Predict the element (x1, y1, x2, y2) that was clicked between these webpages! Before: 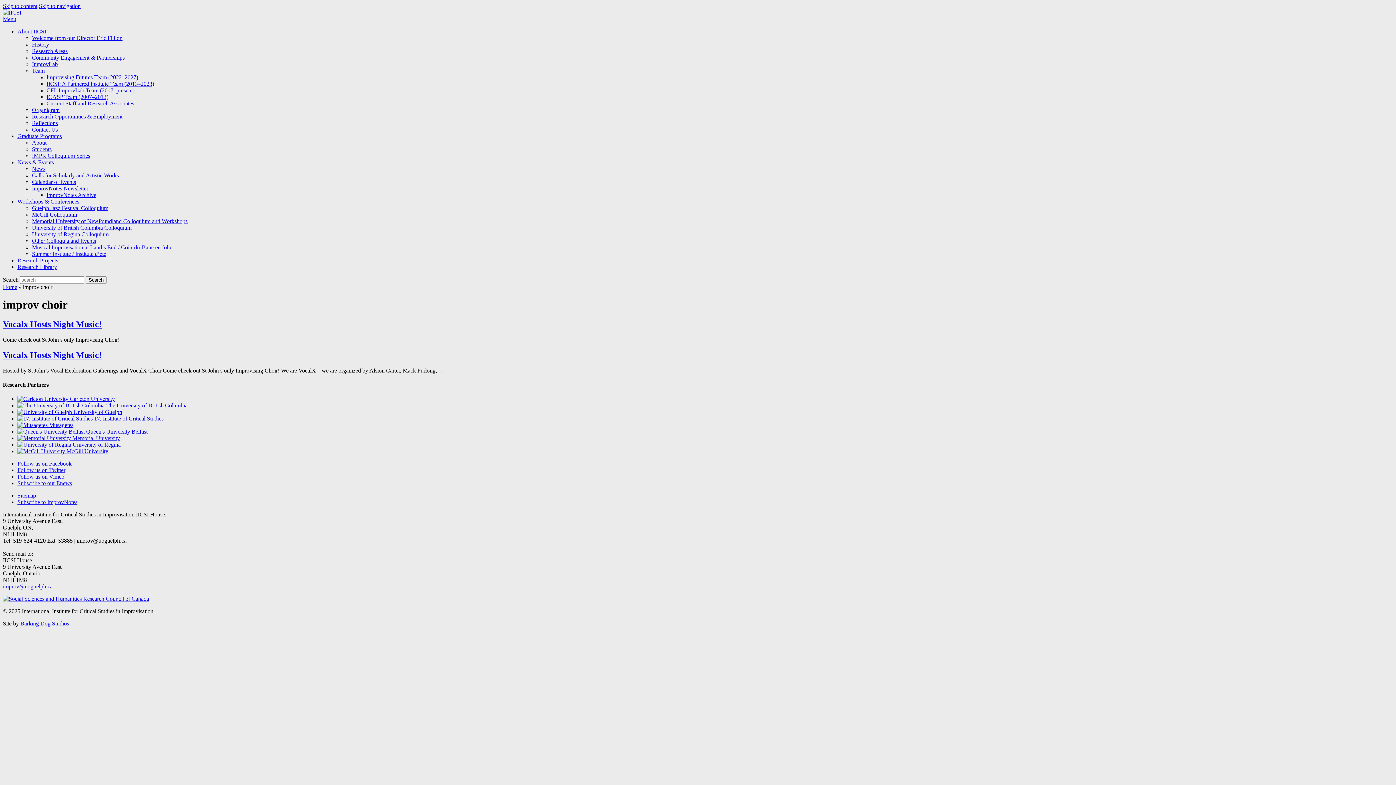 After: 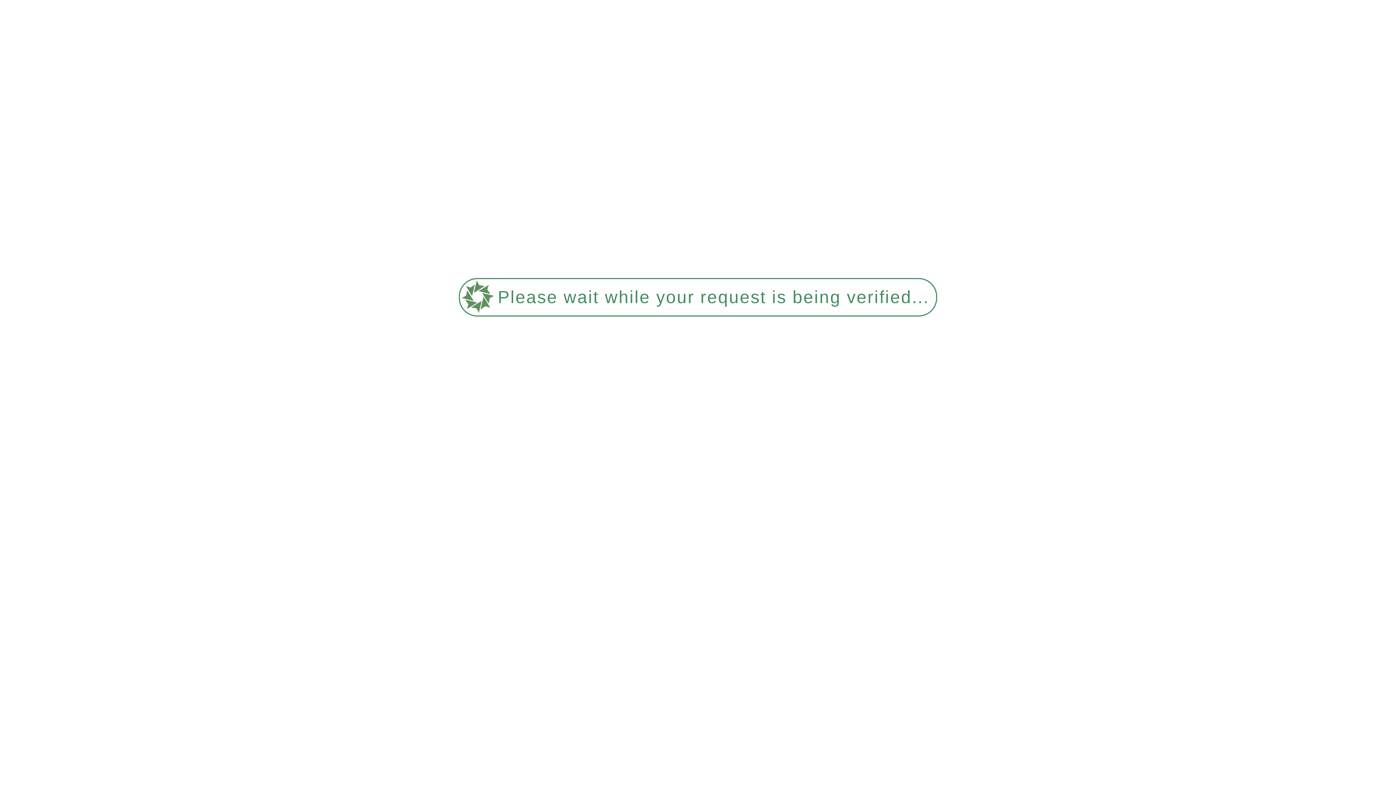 Action: bbox: (32, 218, 187, 224) label: Memorial University of Newfoundland Colloquium and Workshops